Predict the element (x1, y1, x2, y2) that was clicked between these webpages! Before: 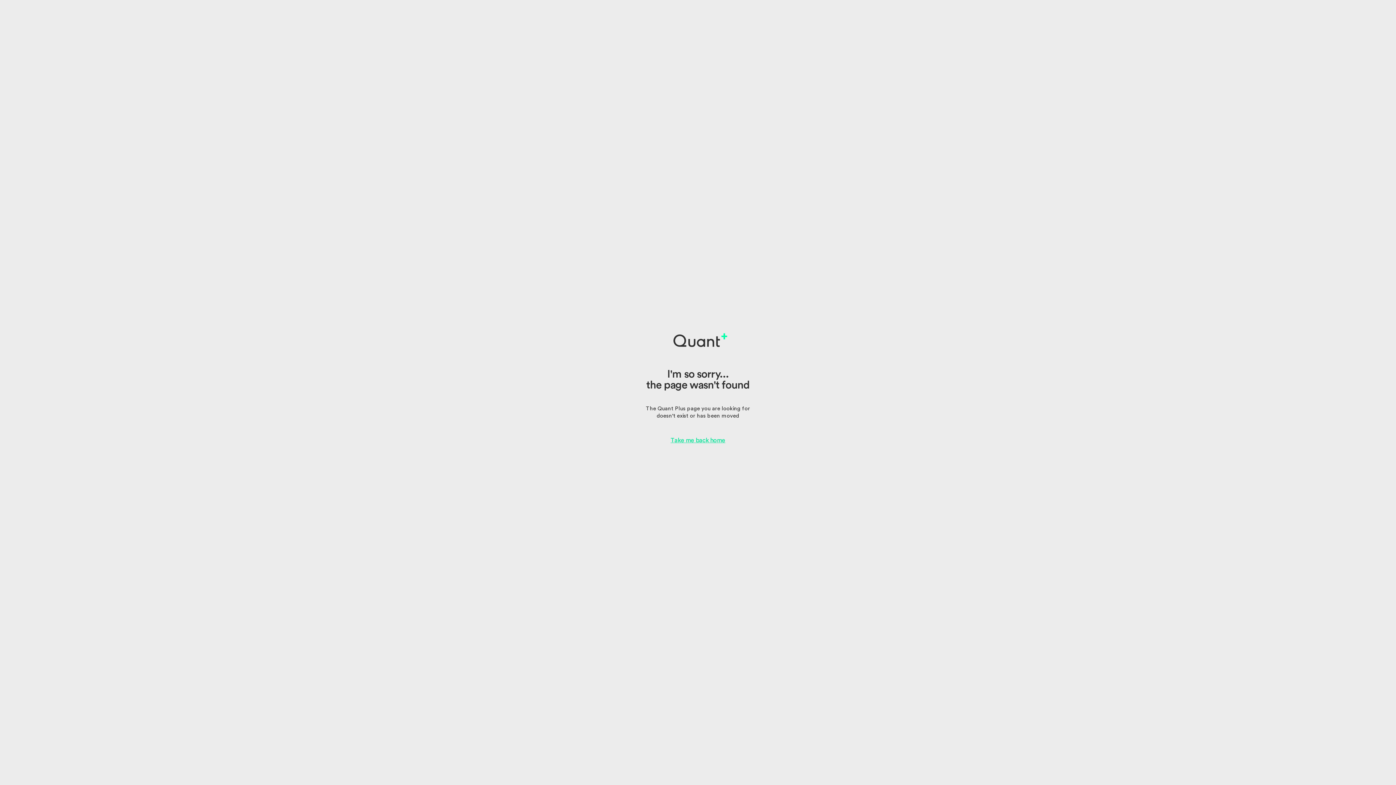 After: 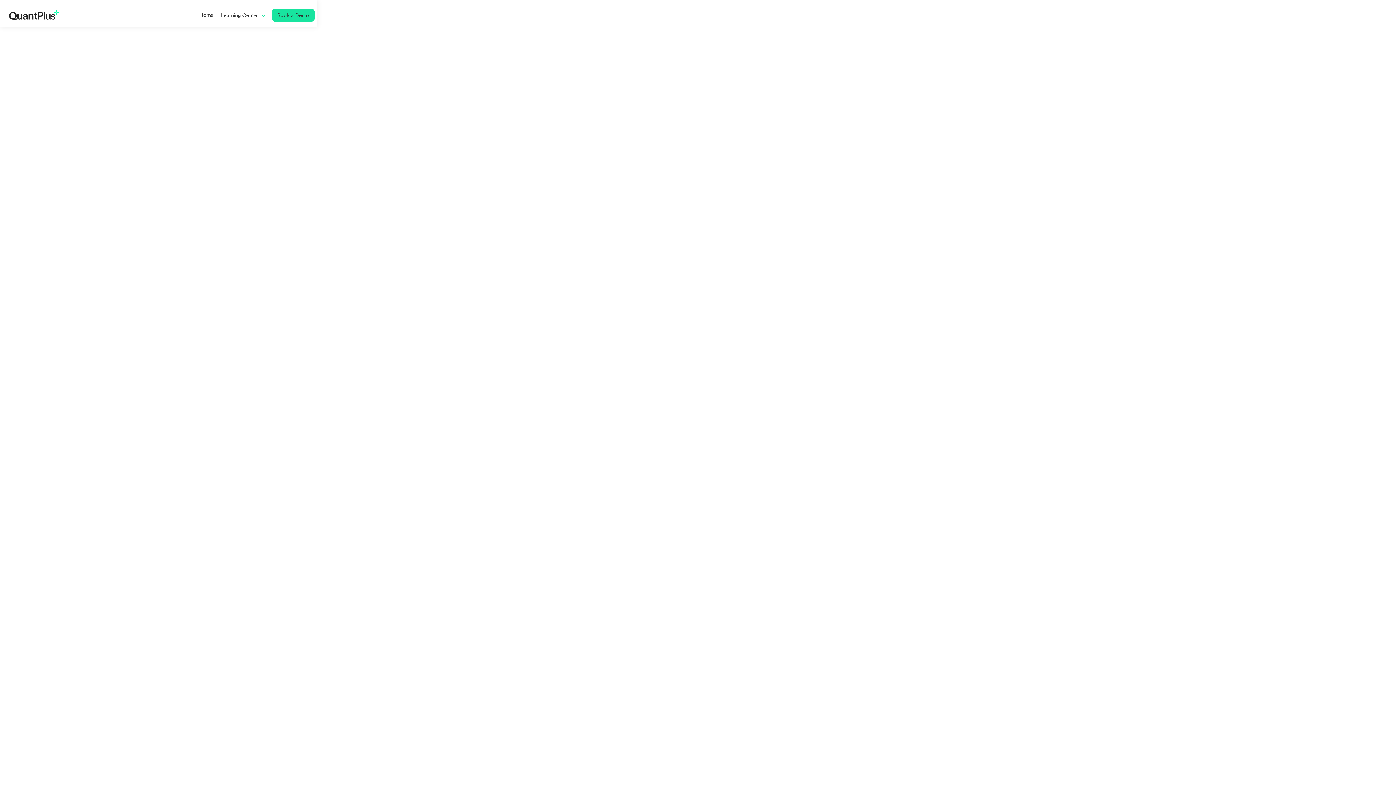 Action: bbox: (670, 437, 725, 443) label: Take me back home